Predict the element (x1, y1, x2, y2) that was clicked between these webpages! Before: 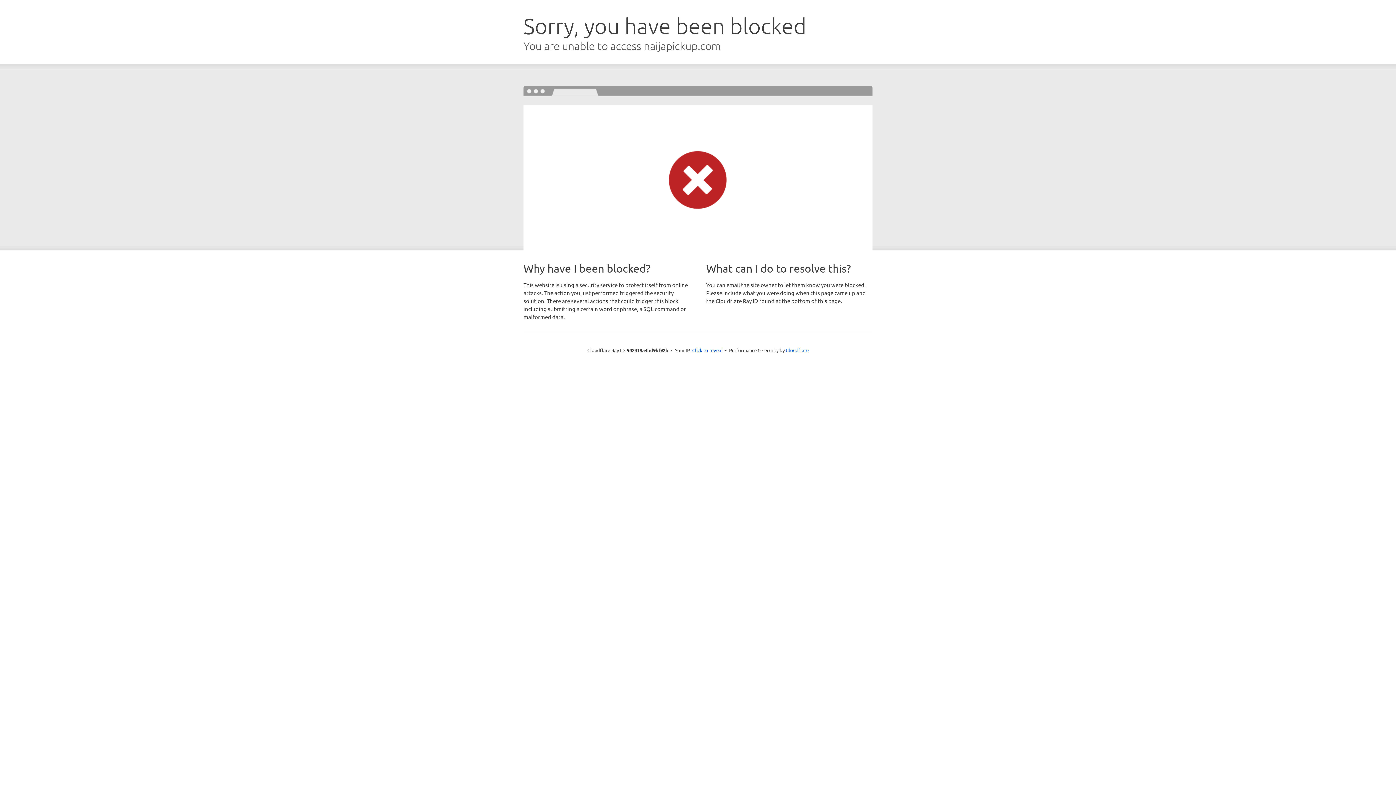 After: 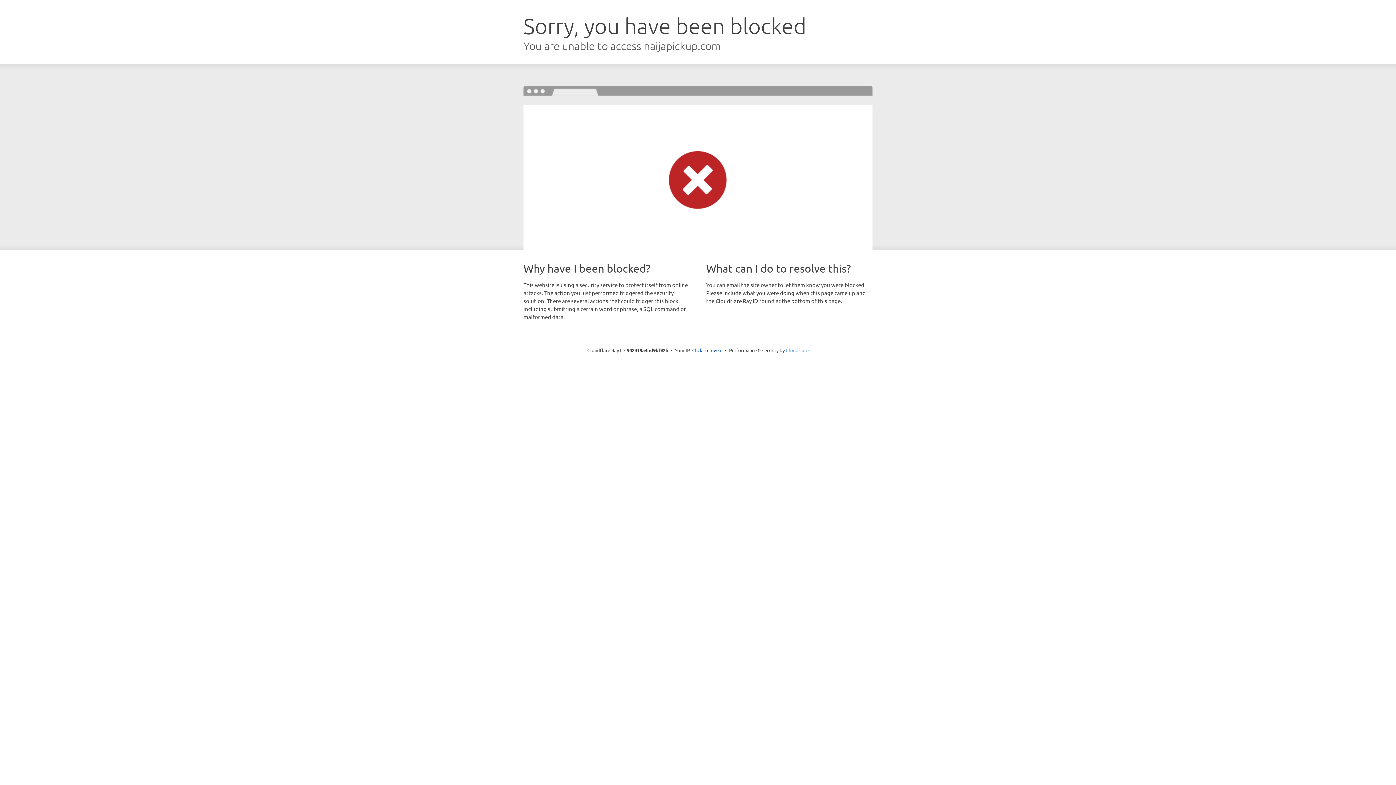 Action: bbox: (786, 347, 808, 353) label: Cloudflare